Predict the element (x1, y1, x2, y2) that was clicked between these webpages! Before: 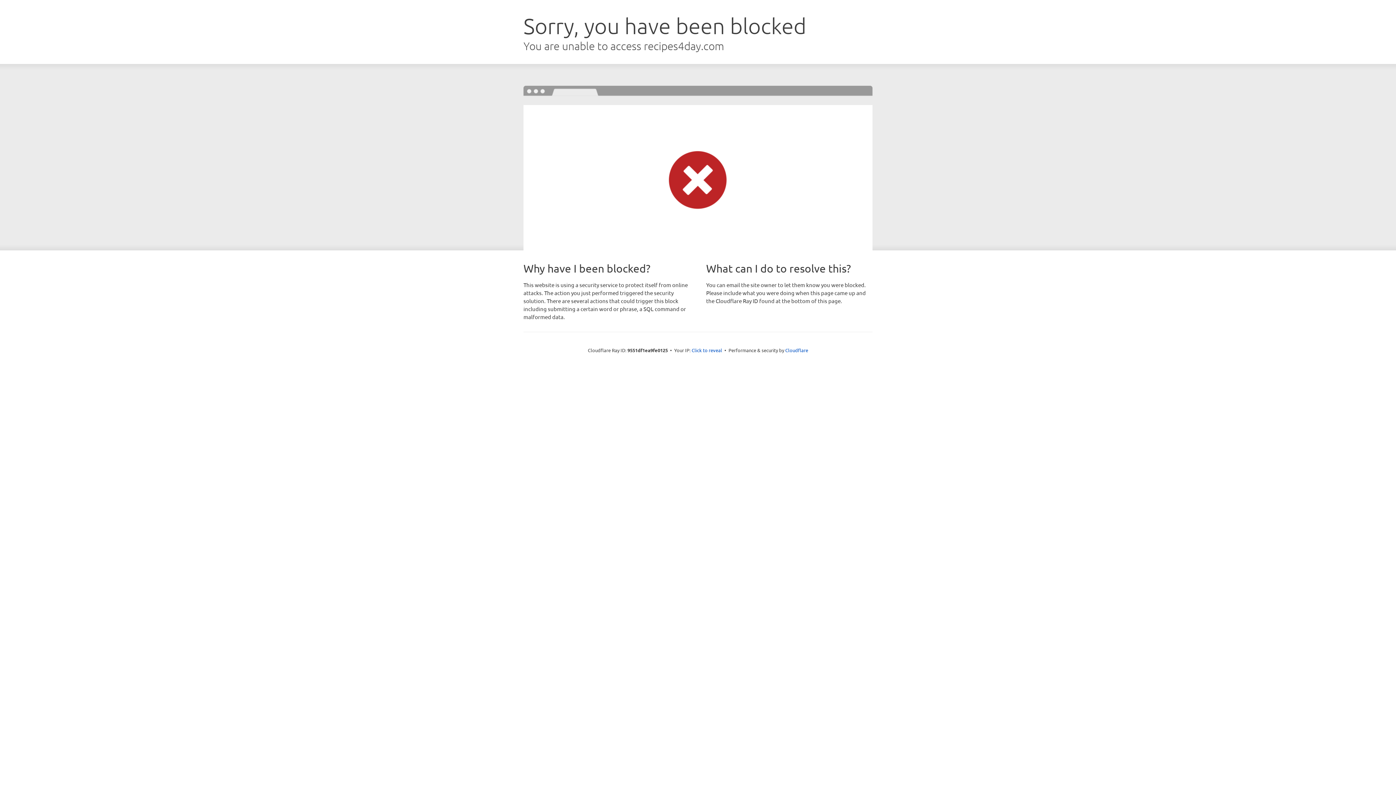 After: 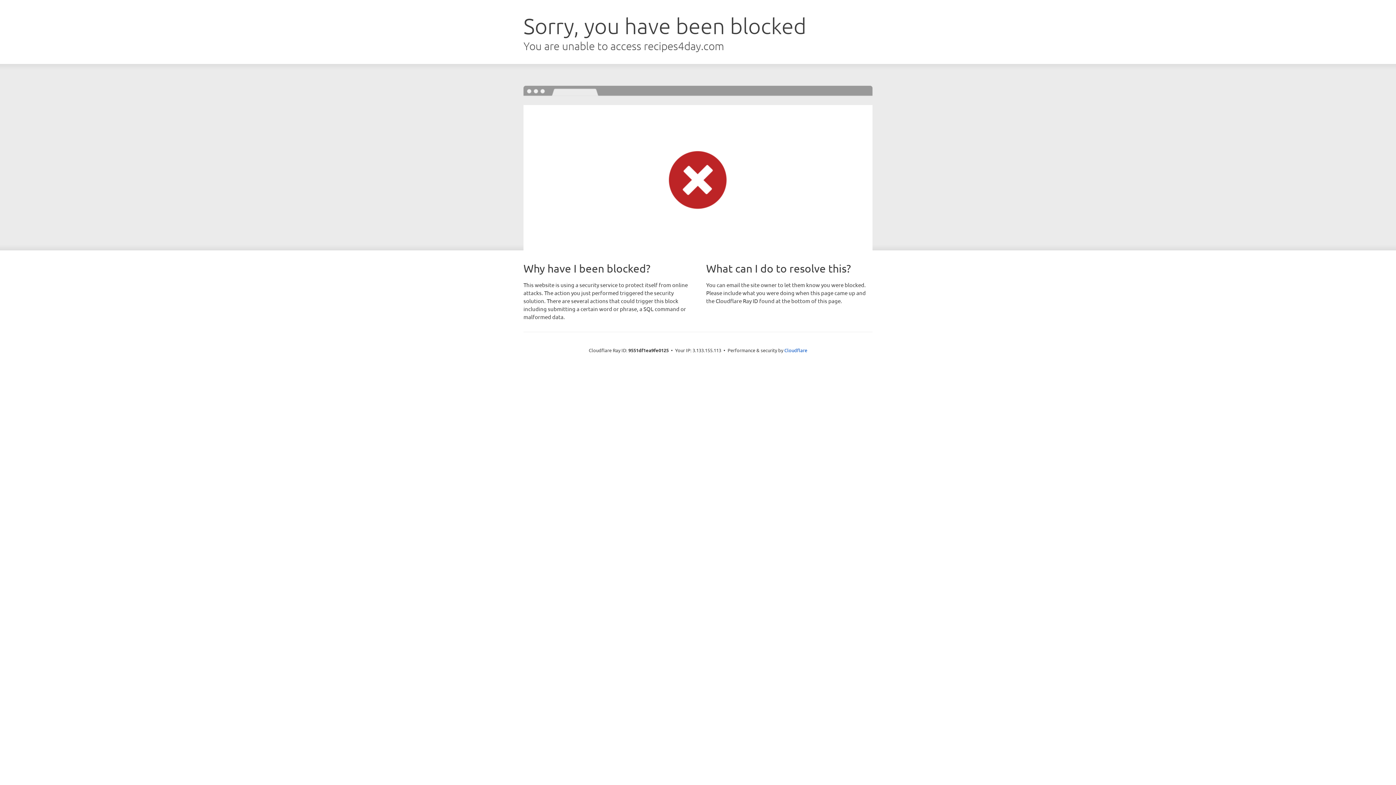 Action: label: Click to reveal bbox: (691, 346, 722, 353)